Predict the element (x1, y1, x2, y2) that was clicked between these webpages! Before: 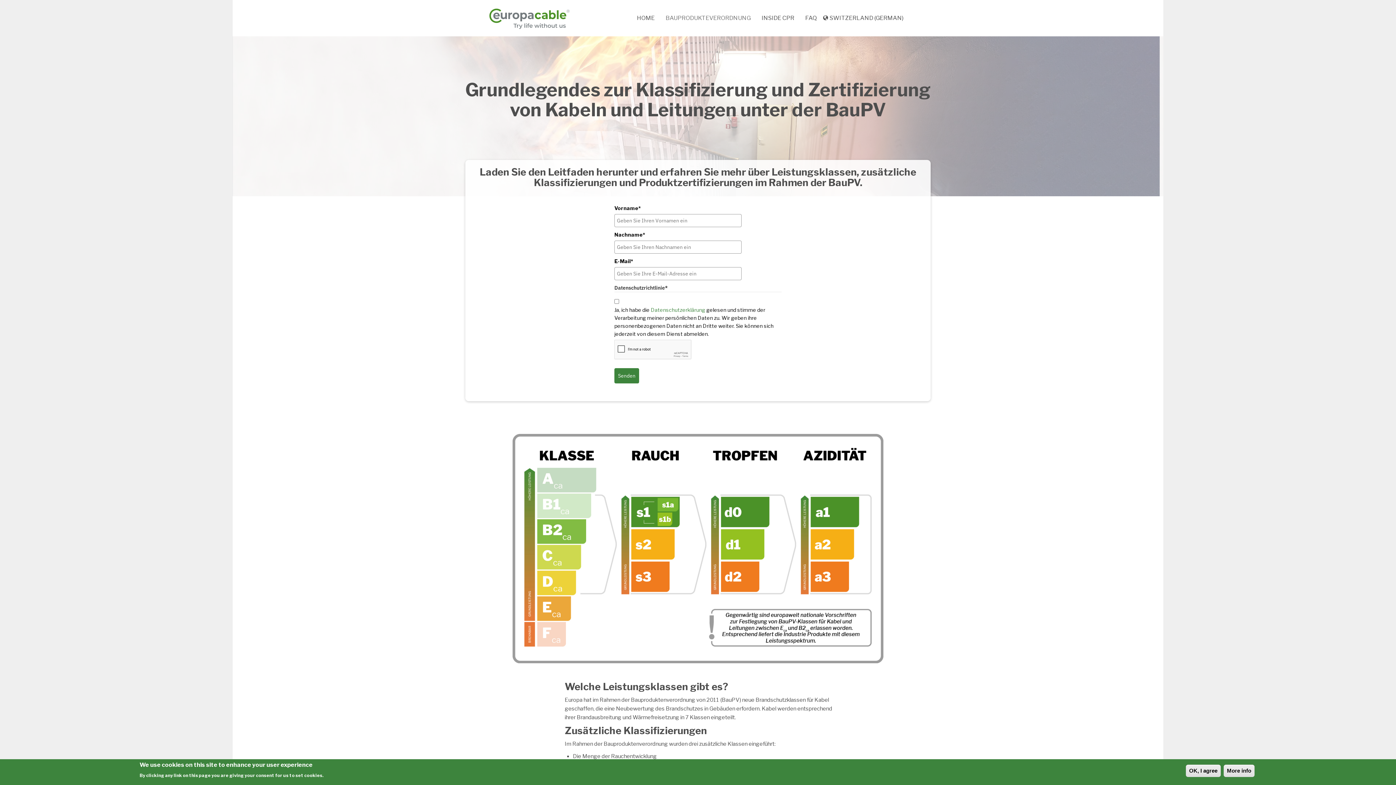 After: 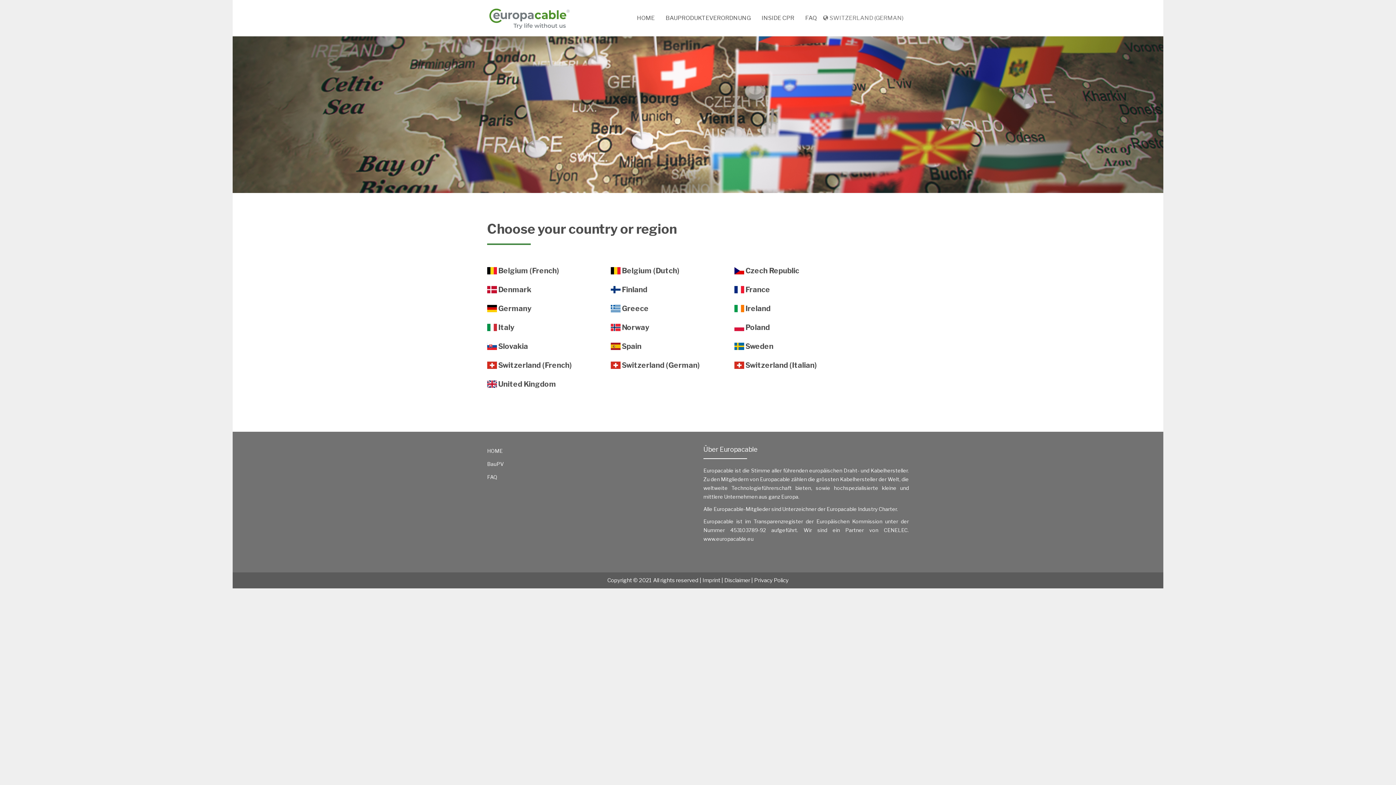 Action: label: SWITZERLAND (GERMAN) bbox: (822, 0, 909, 36)